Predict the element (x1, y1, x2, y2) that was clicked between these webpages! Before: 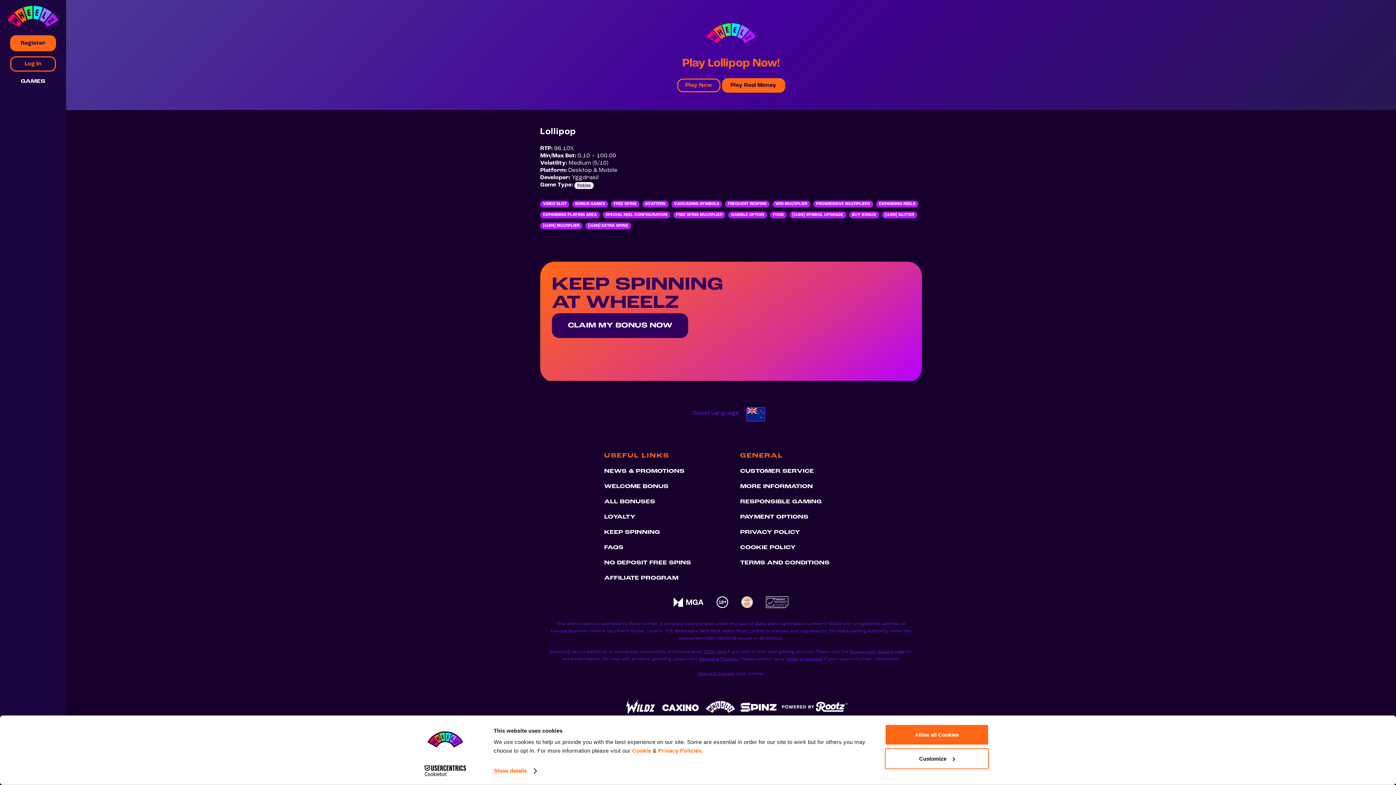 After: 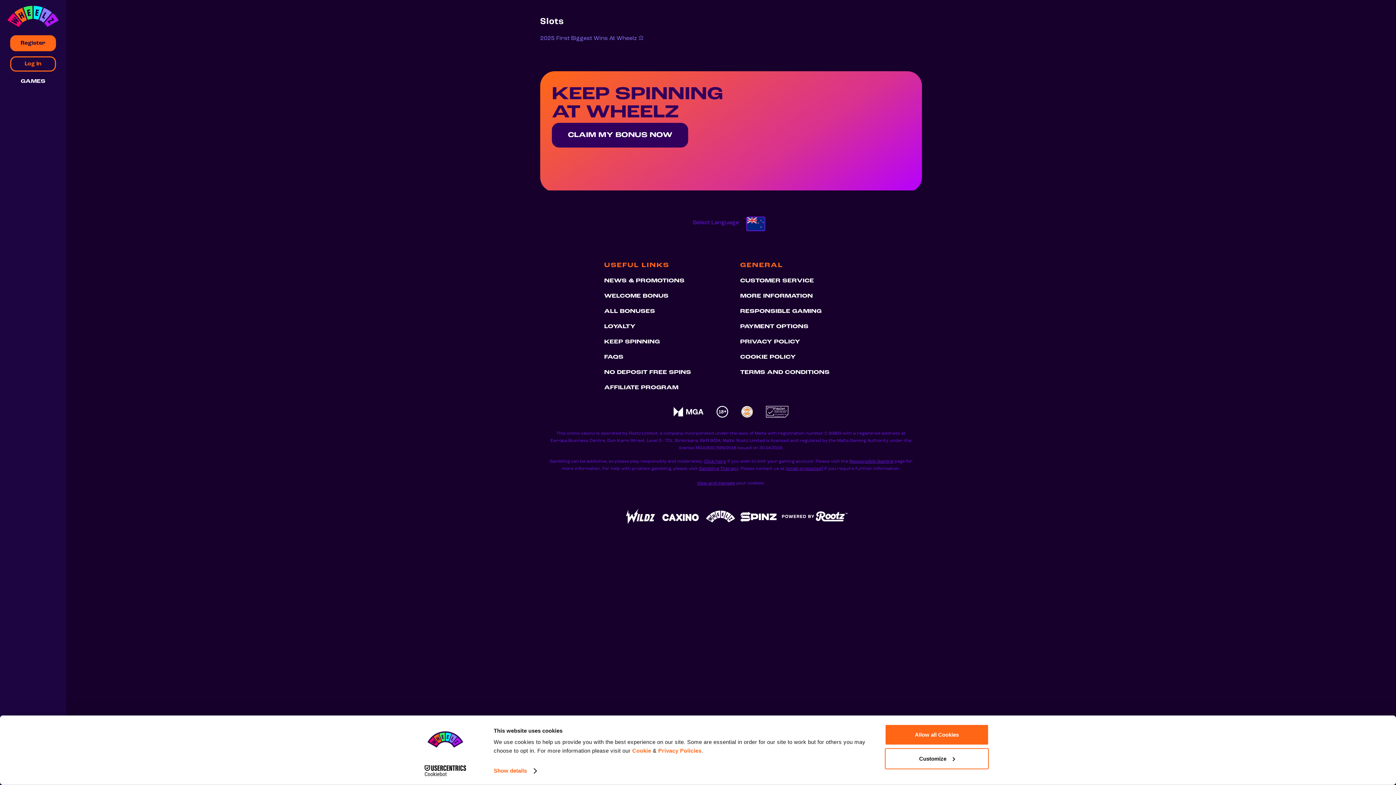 Action: label: Pokies bbox: (574, 182, 593, 189)